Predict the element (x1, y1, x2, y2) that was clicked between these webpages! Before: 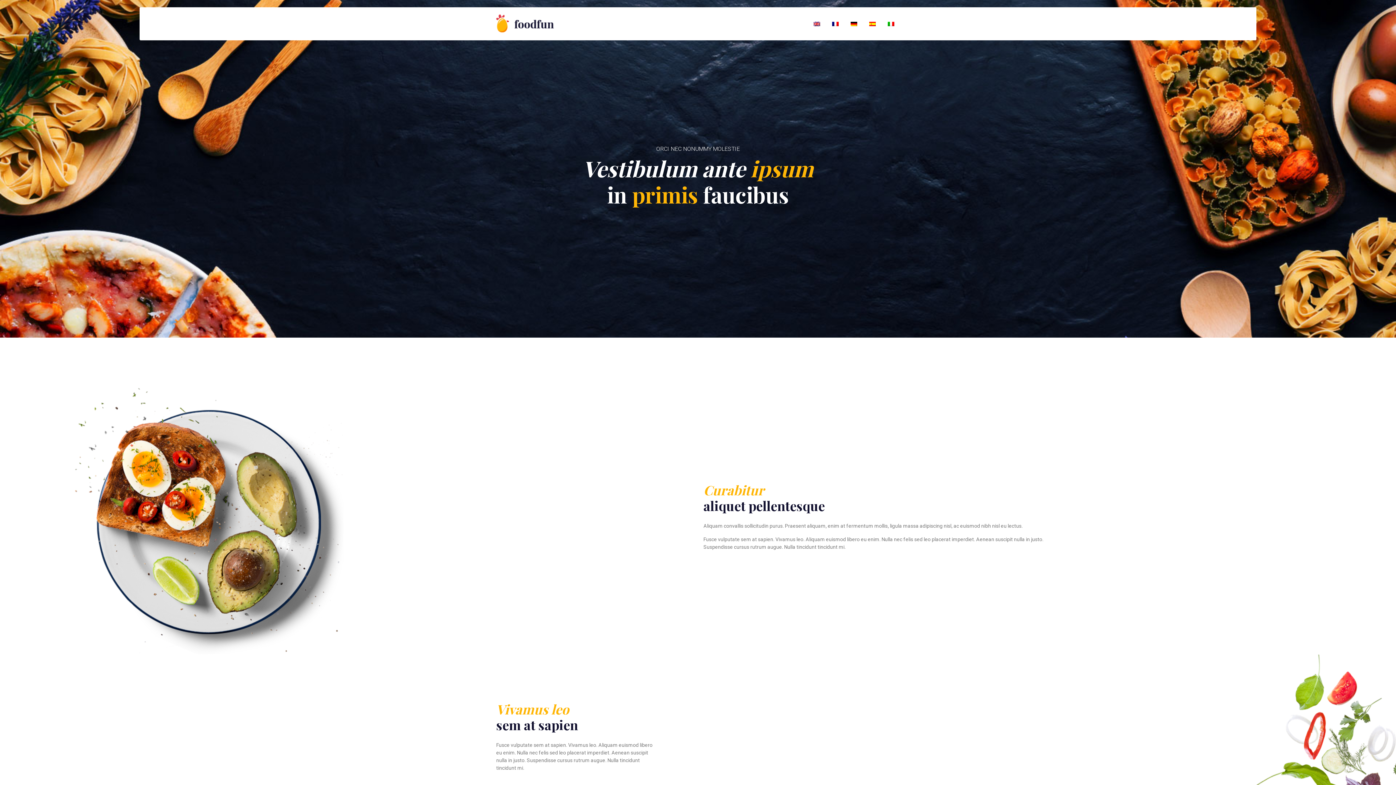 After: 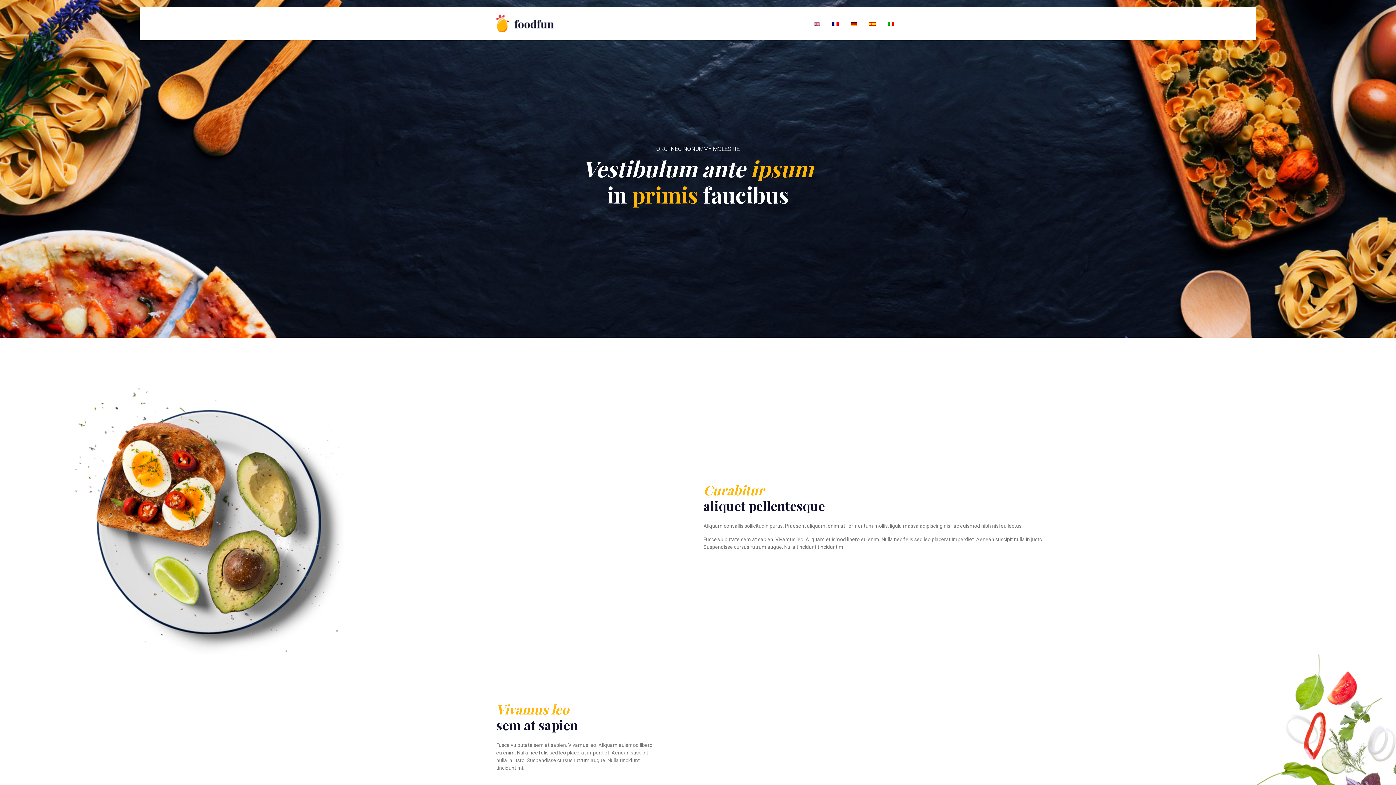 Action: bbox: (826, 14, 844, 33)